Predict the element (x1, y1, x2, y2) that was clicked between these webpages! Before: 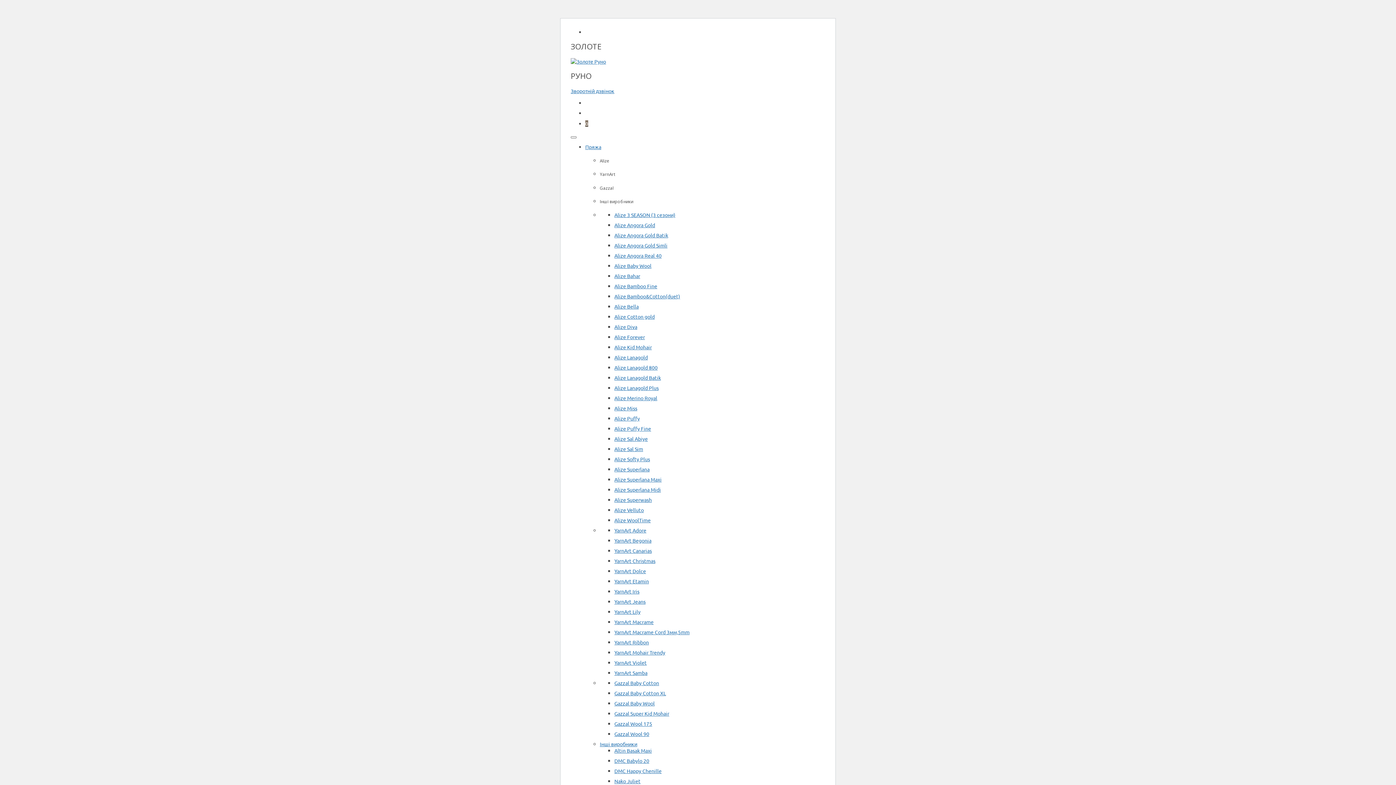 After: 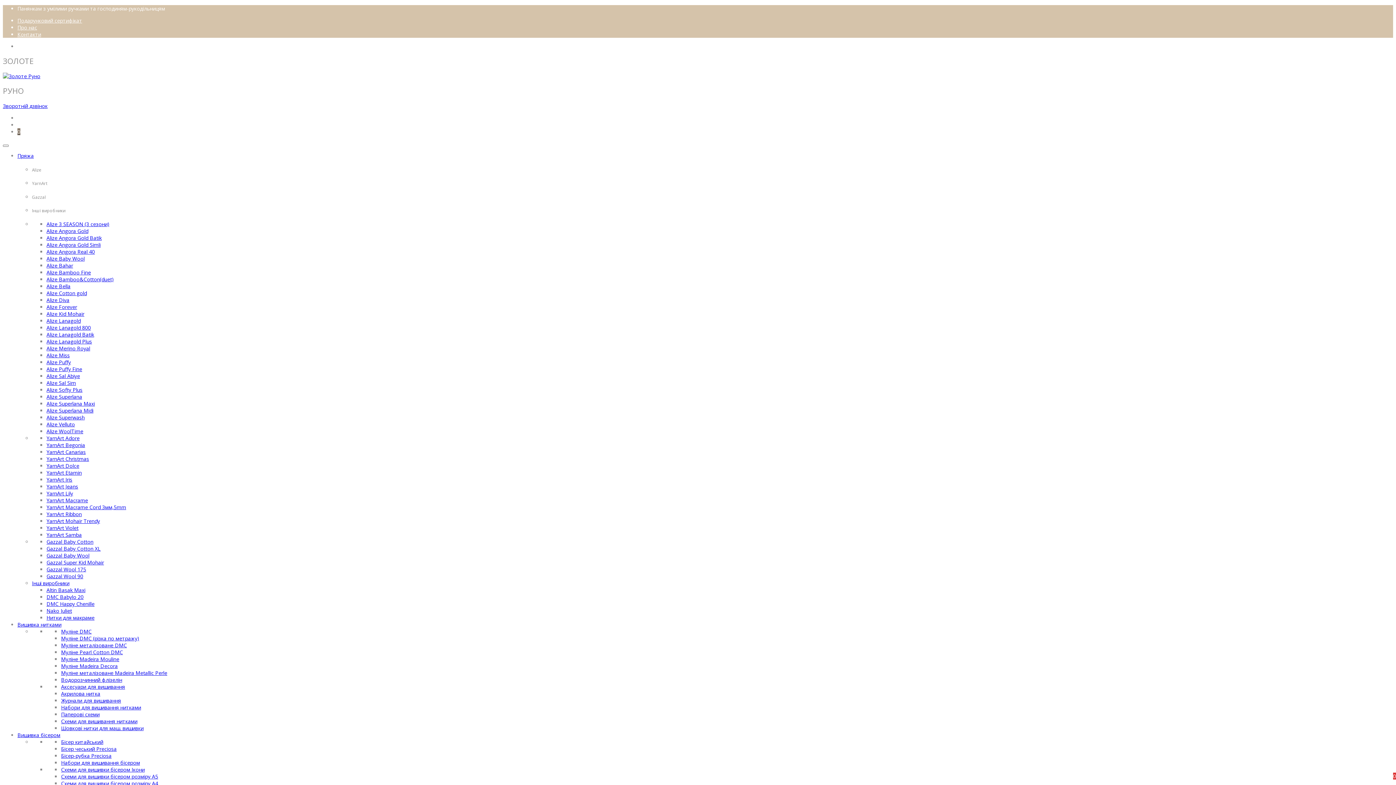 Action: bbox: (614, 211, 675, 218) label: Alize 3 SEASON (3 сезони)